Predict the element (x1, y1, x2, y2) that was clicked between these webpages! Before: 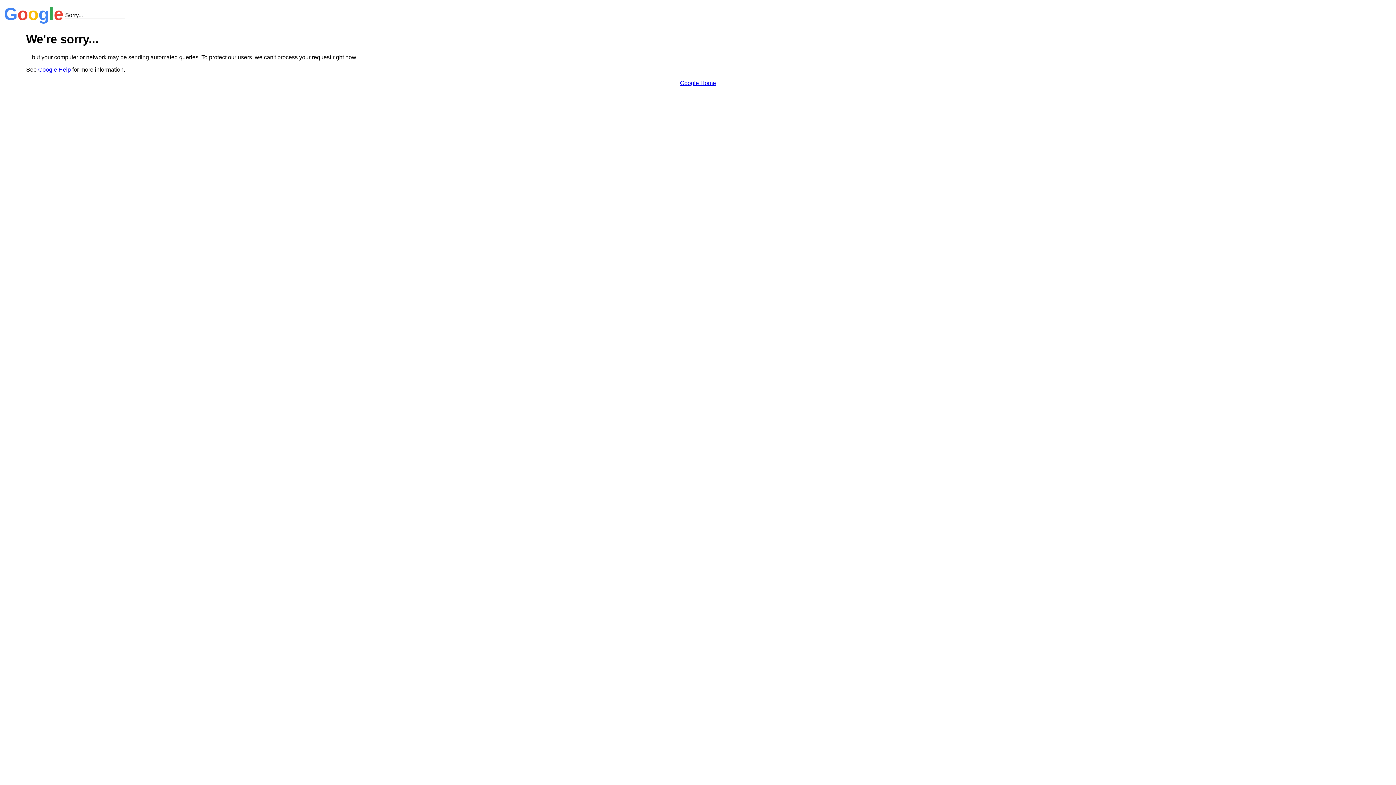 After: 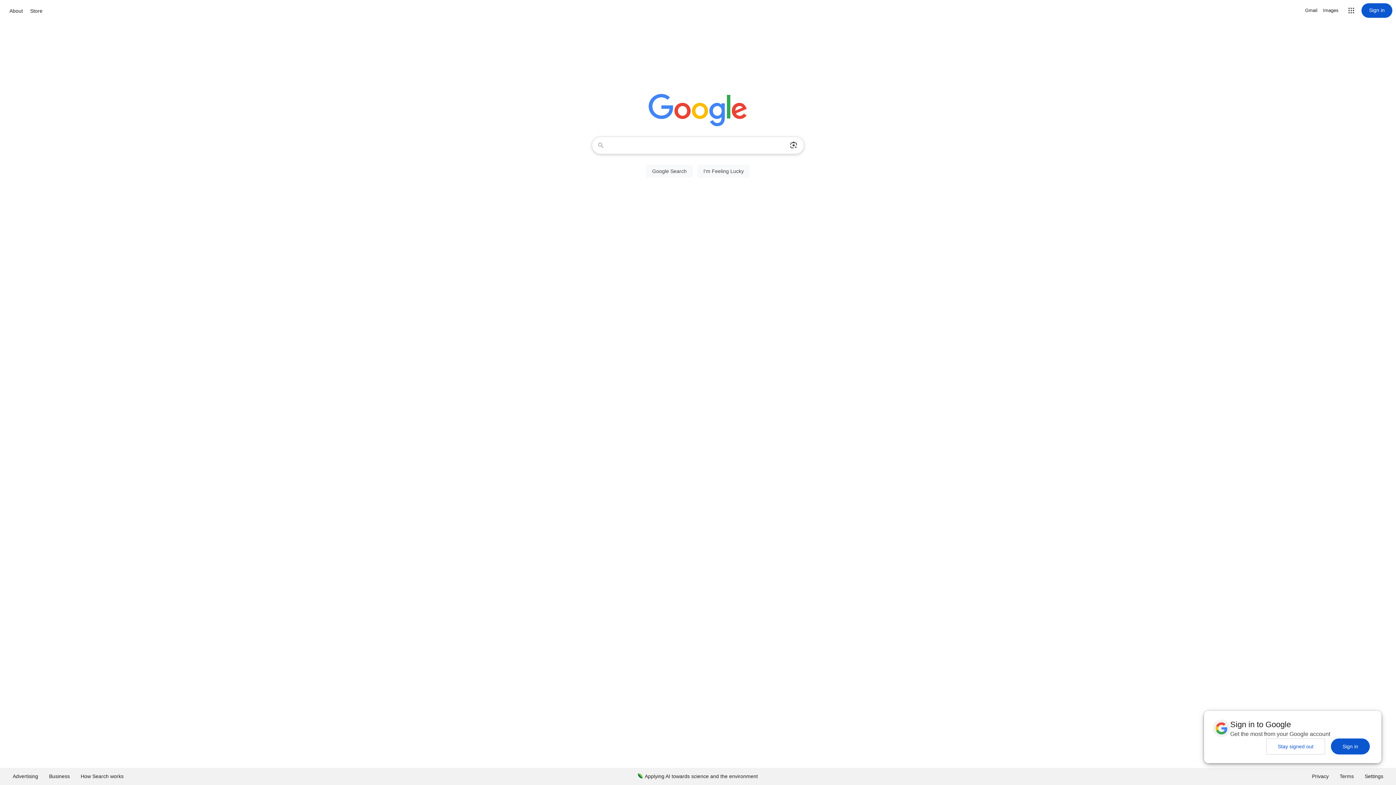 Action: bbox: (680, 79, 716, 86) label: Google Home